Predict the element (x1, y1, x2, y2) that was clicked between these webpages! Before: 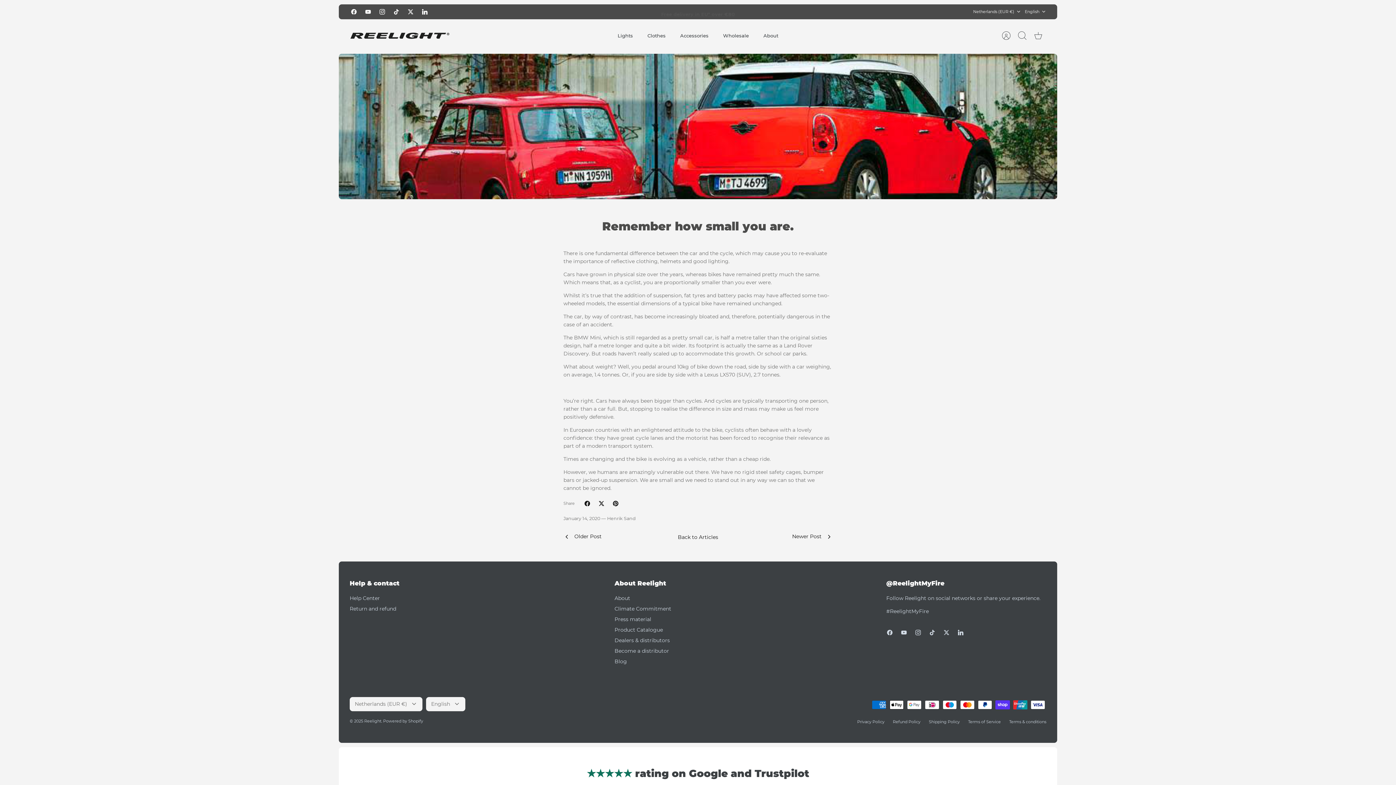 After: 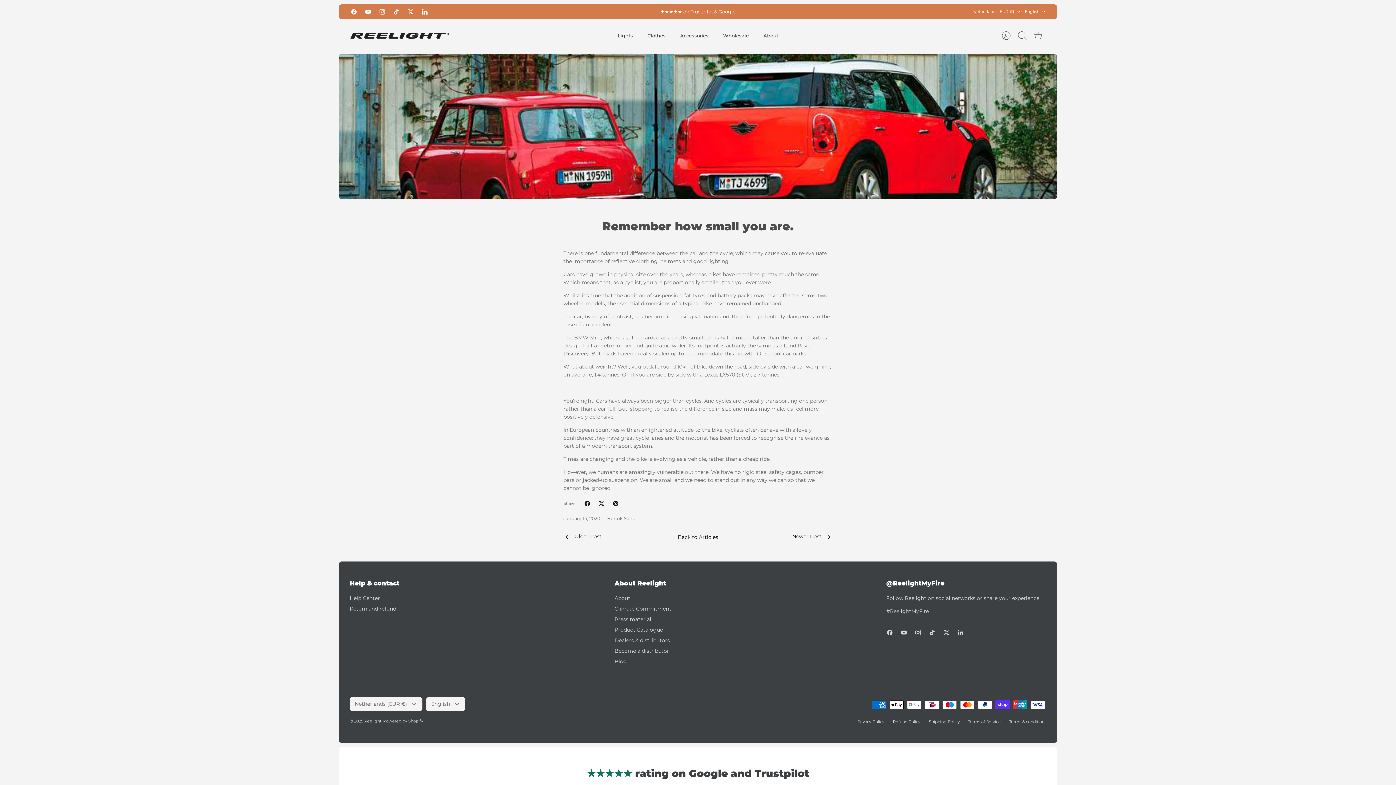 Action: label: Youtube bbox: (361, 4, 375, 18)